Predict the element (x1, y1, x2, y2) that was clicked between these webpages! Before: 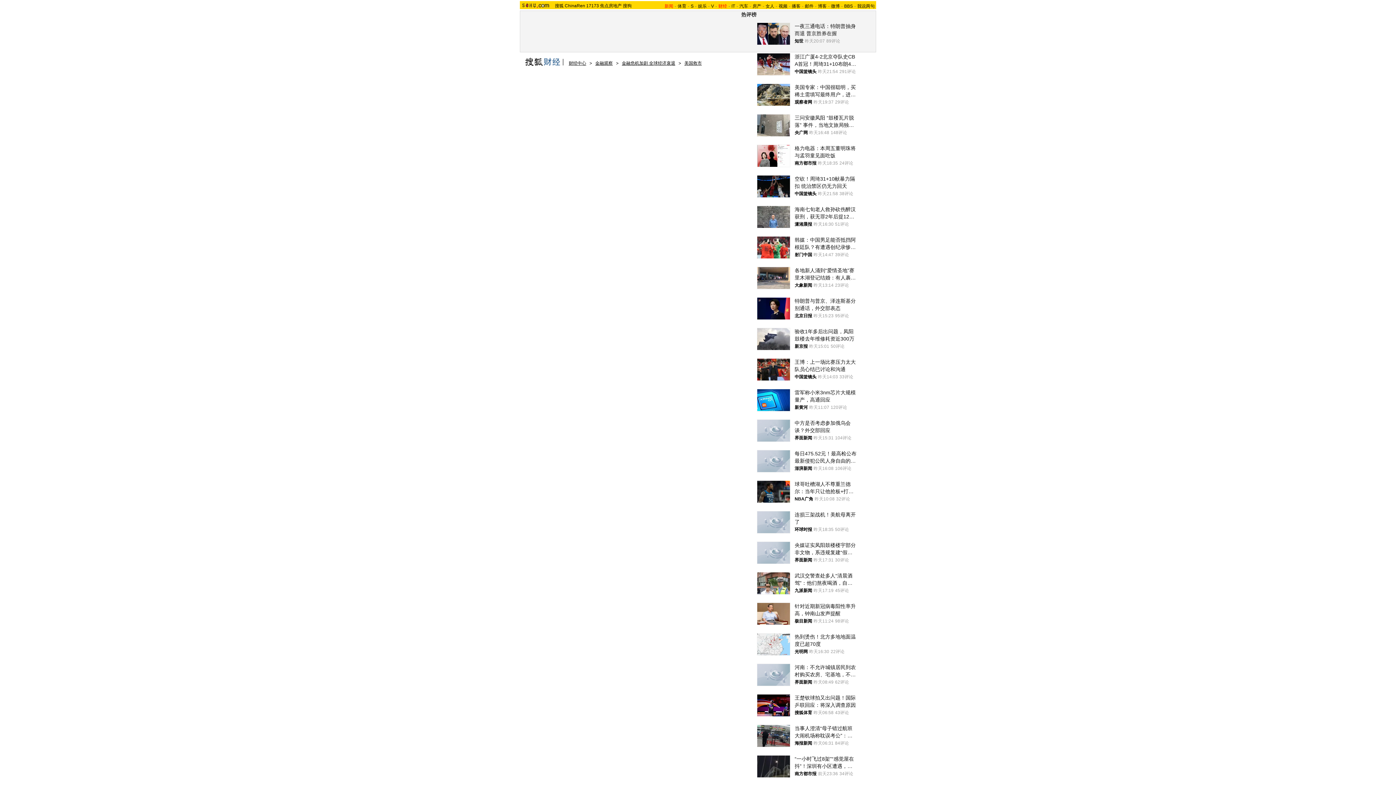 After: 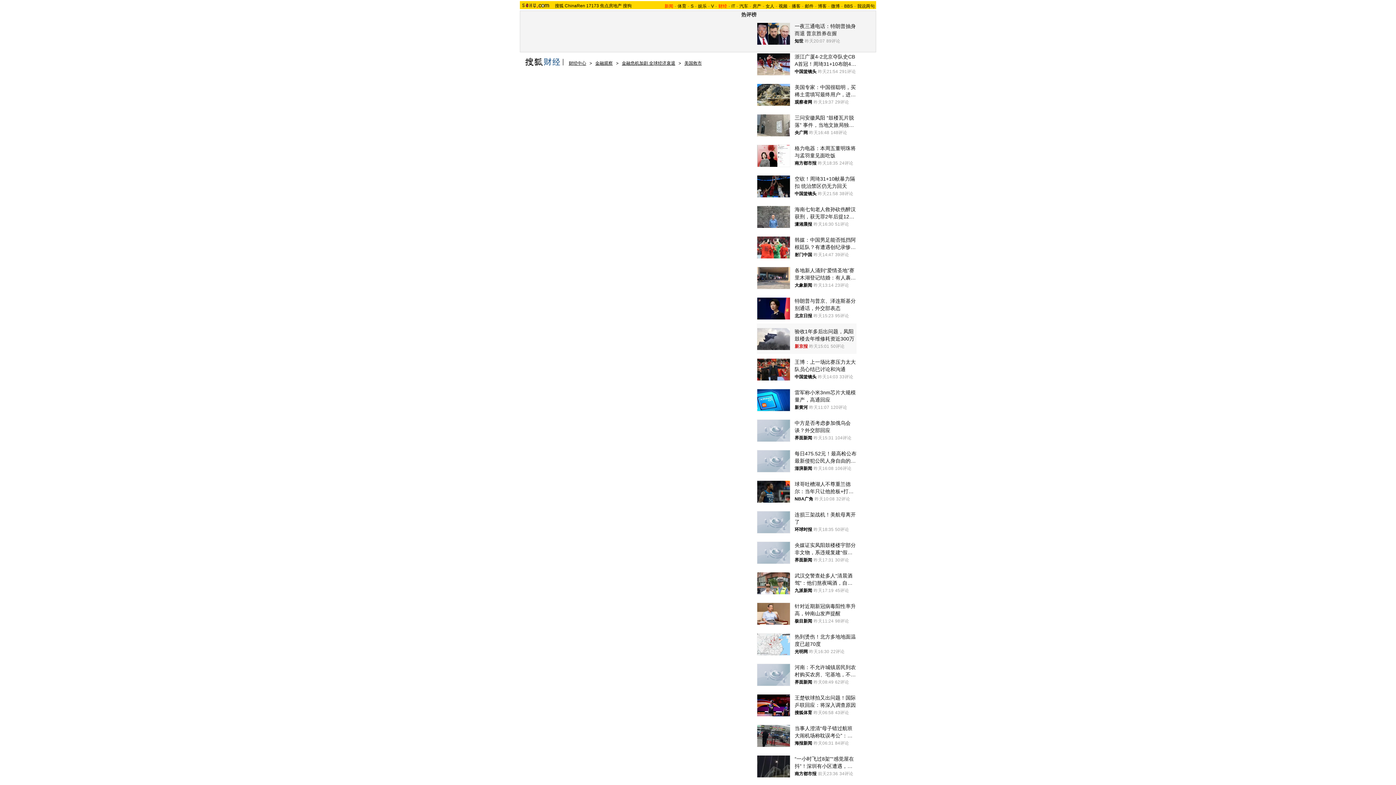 Action: bbox: (794, 343, 808, 349) label: 新京报